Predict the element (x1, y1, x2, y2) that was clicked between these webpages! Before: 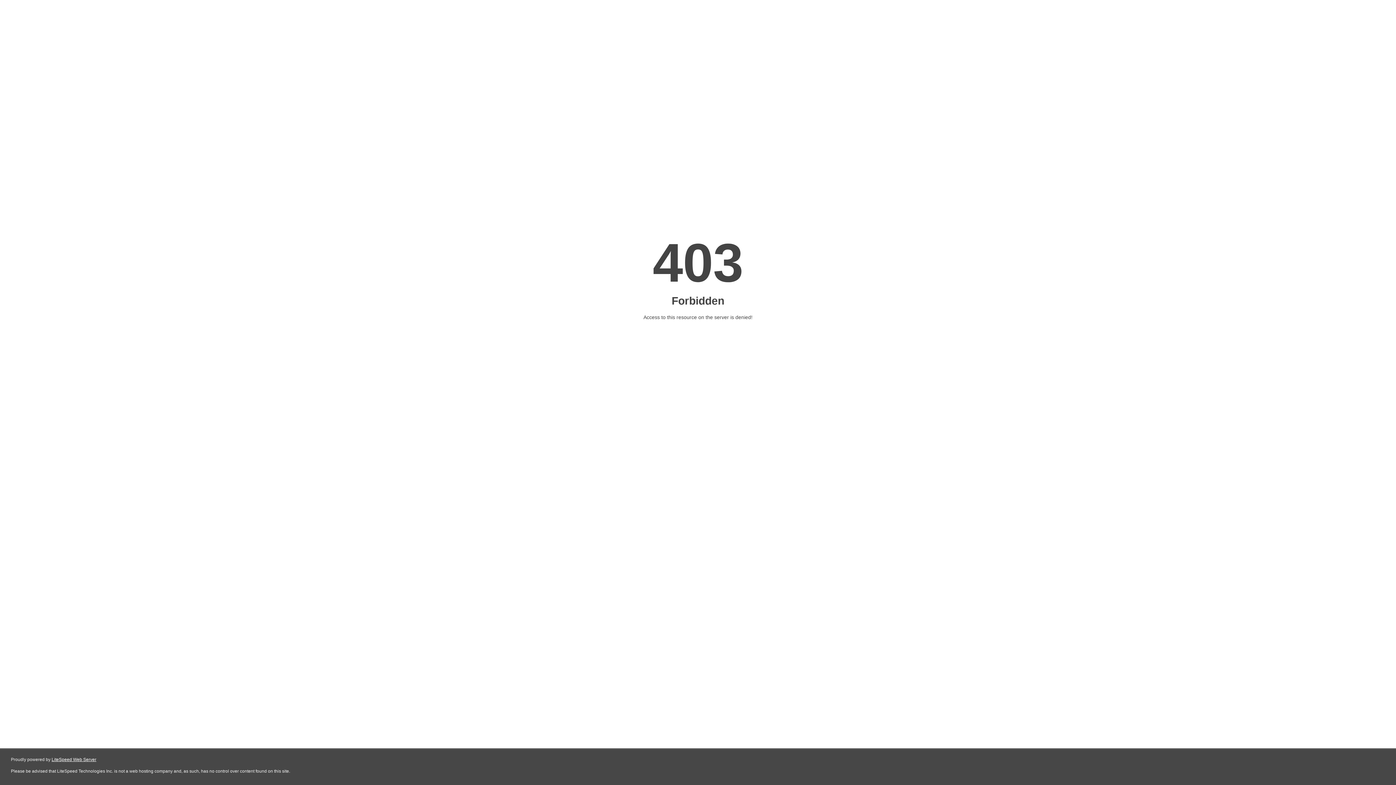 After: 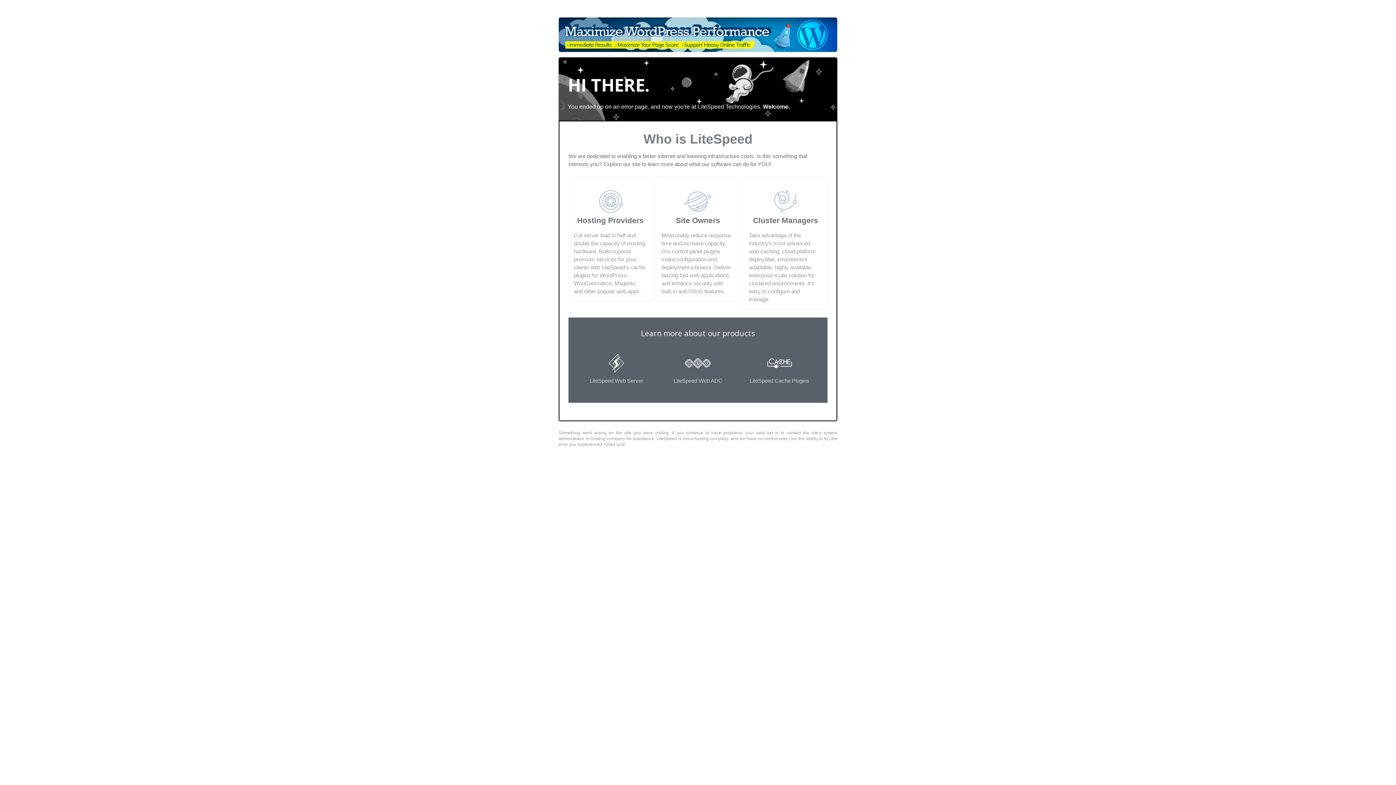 Action: label: LiteSpeed Web Server bbox: (51, 757, 96, 762)